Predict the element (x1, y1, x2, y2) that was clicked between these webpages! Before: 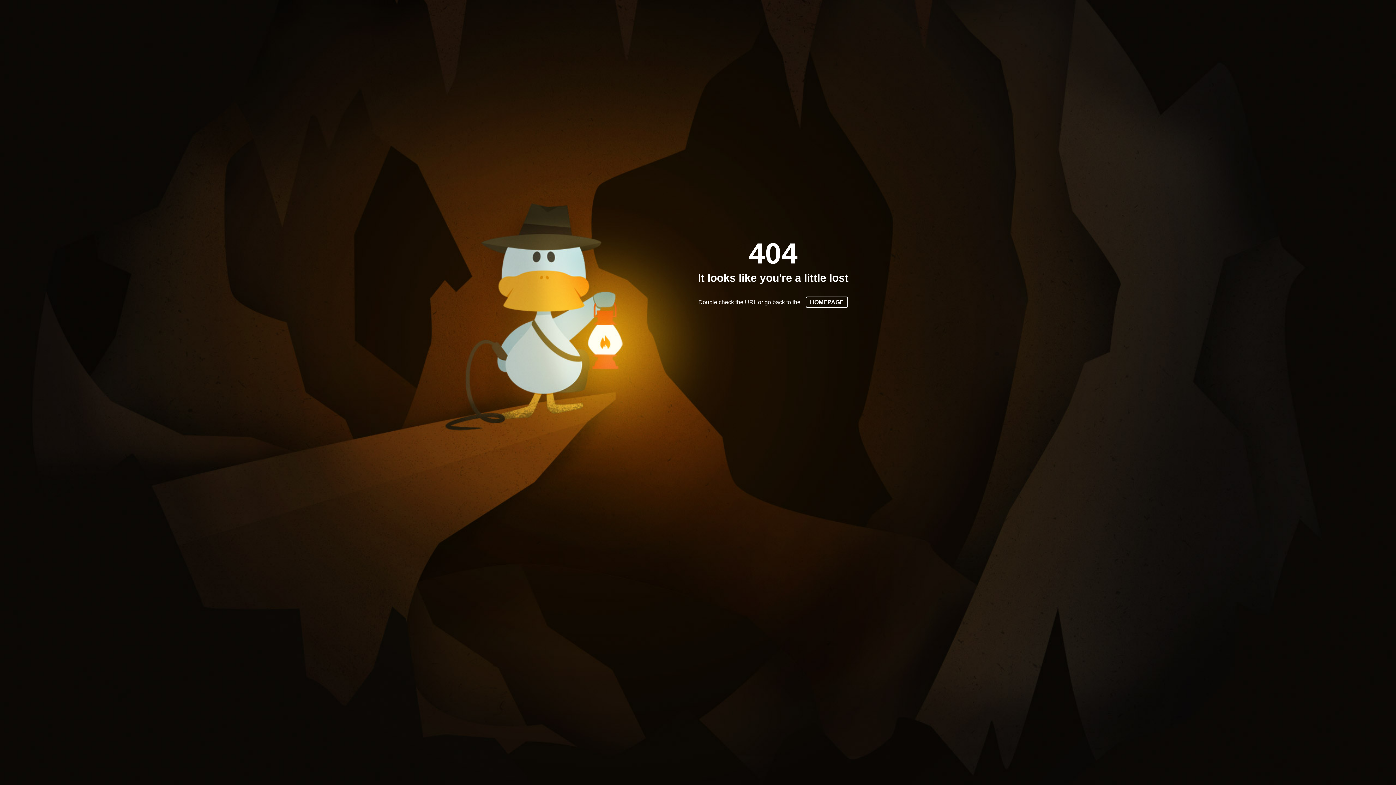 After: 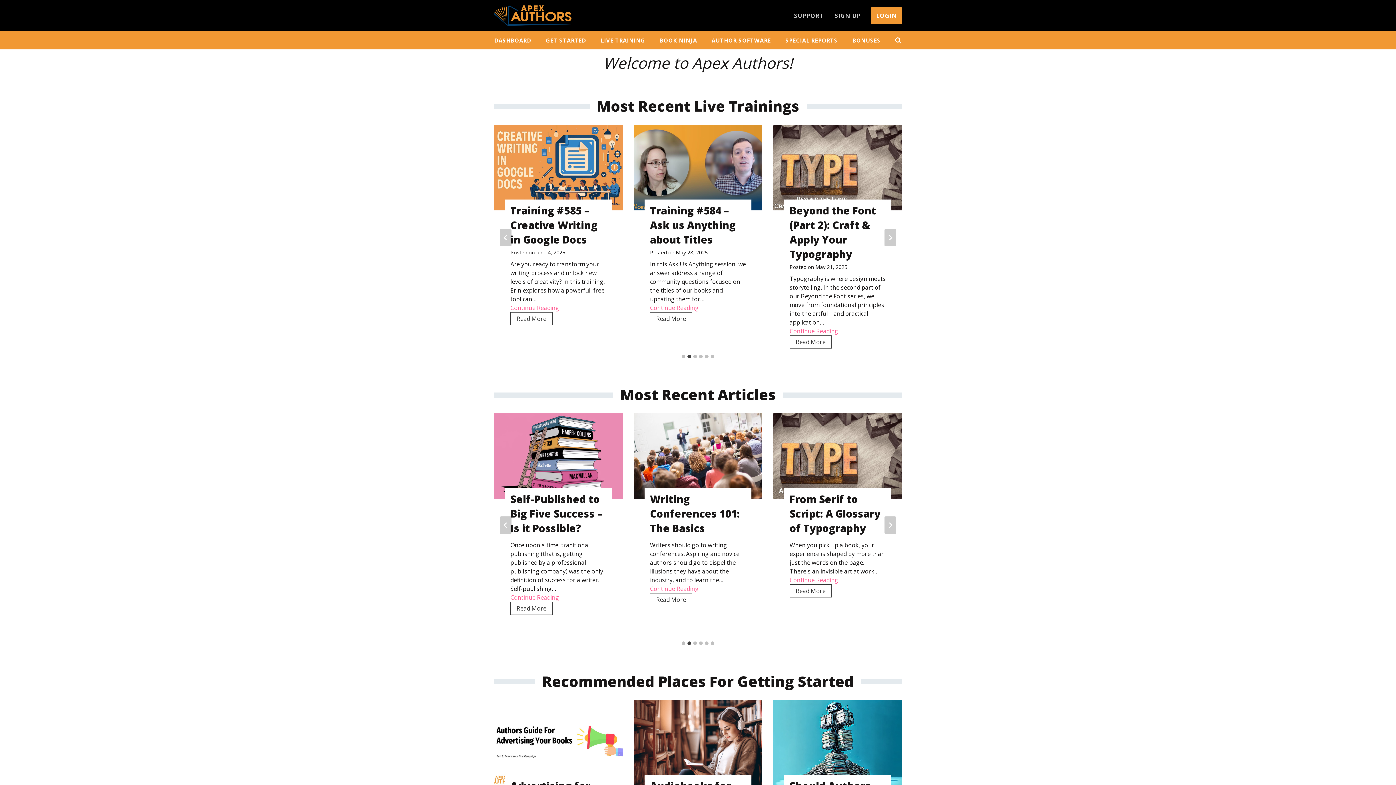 Action: label: HOMEPAGE bbox: (805, 296, 848, 308)